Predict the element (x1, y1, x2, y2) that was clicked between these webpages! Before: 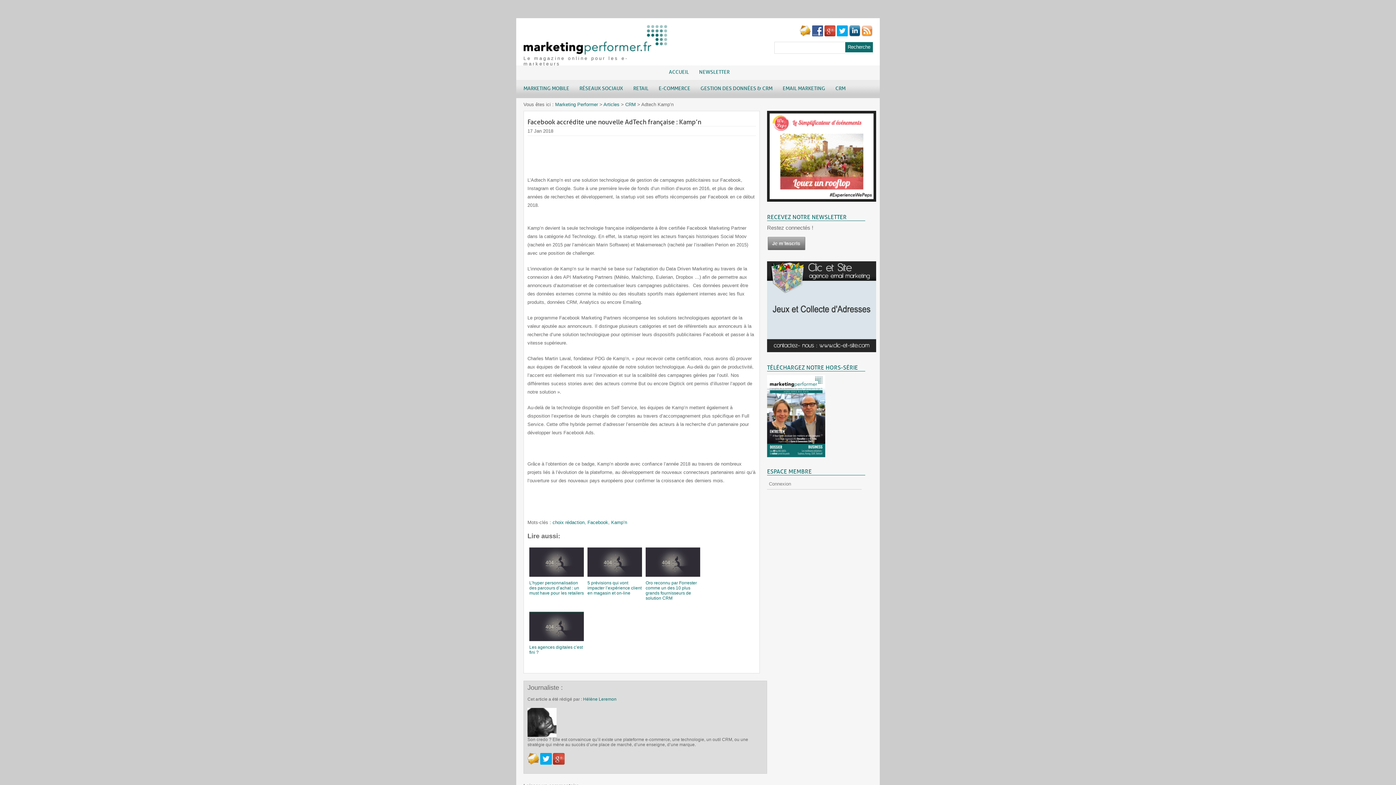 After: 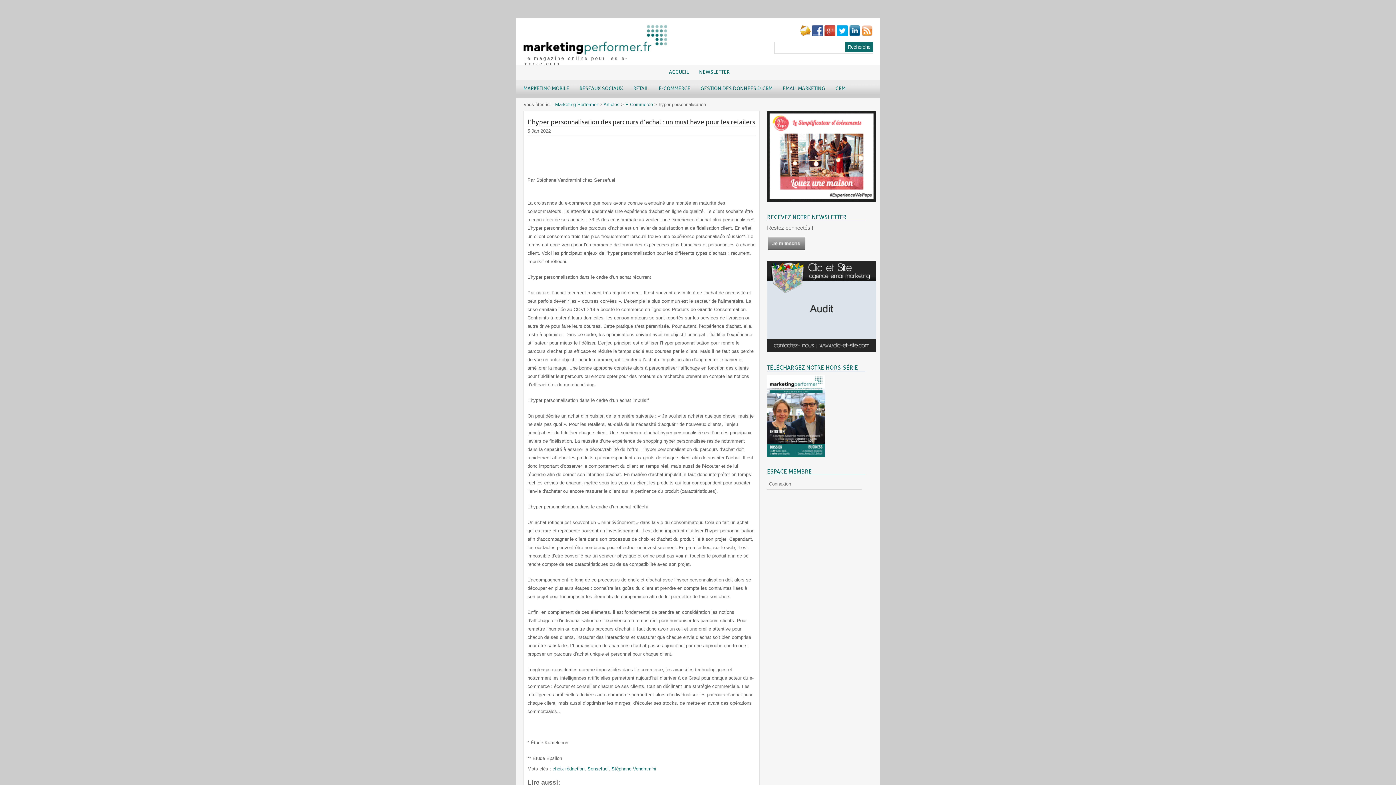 Action: label: L’hyper personnalisation des parcours d’achat : un must have pour les retailers bbox: (529, 548, 584, 599)